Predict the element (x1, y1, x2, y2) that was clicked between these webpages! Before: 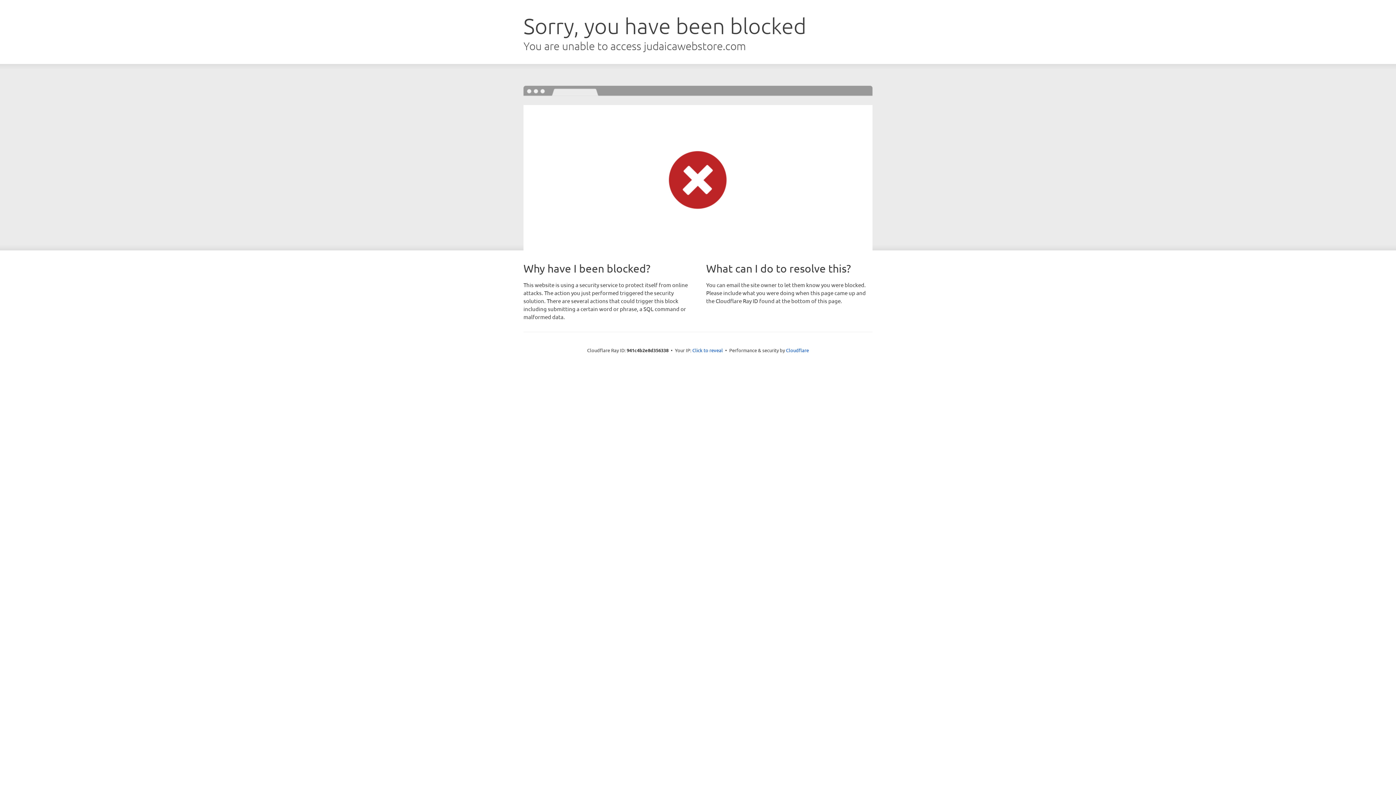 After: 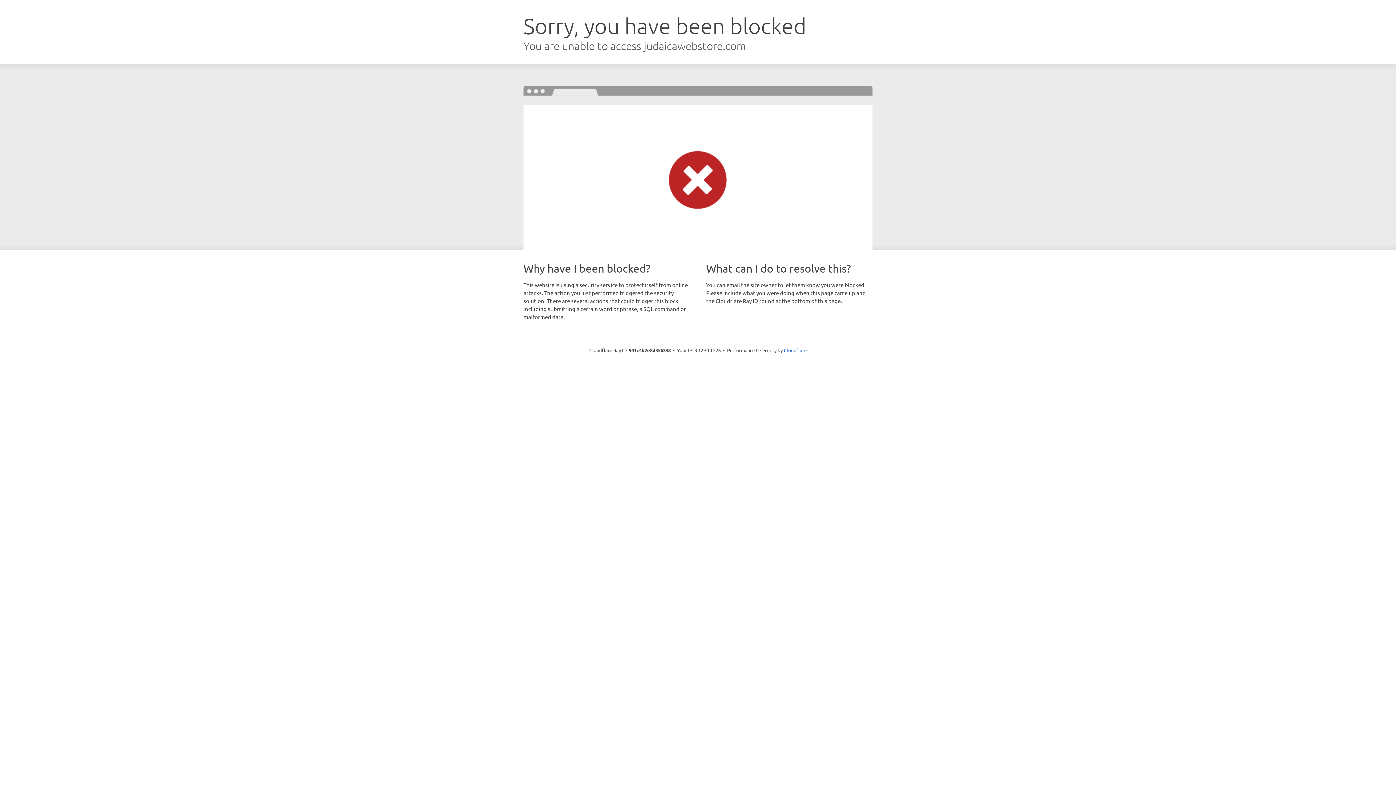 Action: bbox: (692, 346, 723, 353) label: Click to reveal